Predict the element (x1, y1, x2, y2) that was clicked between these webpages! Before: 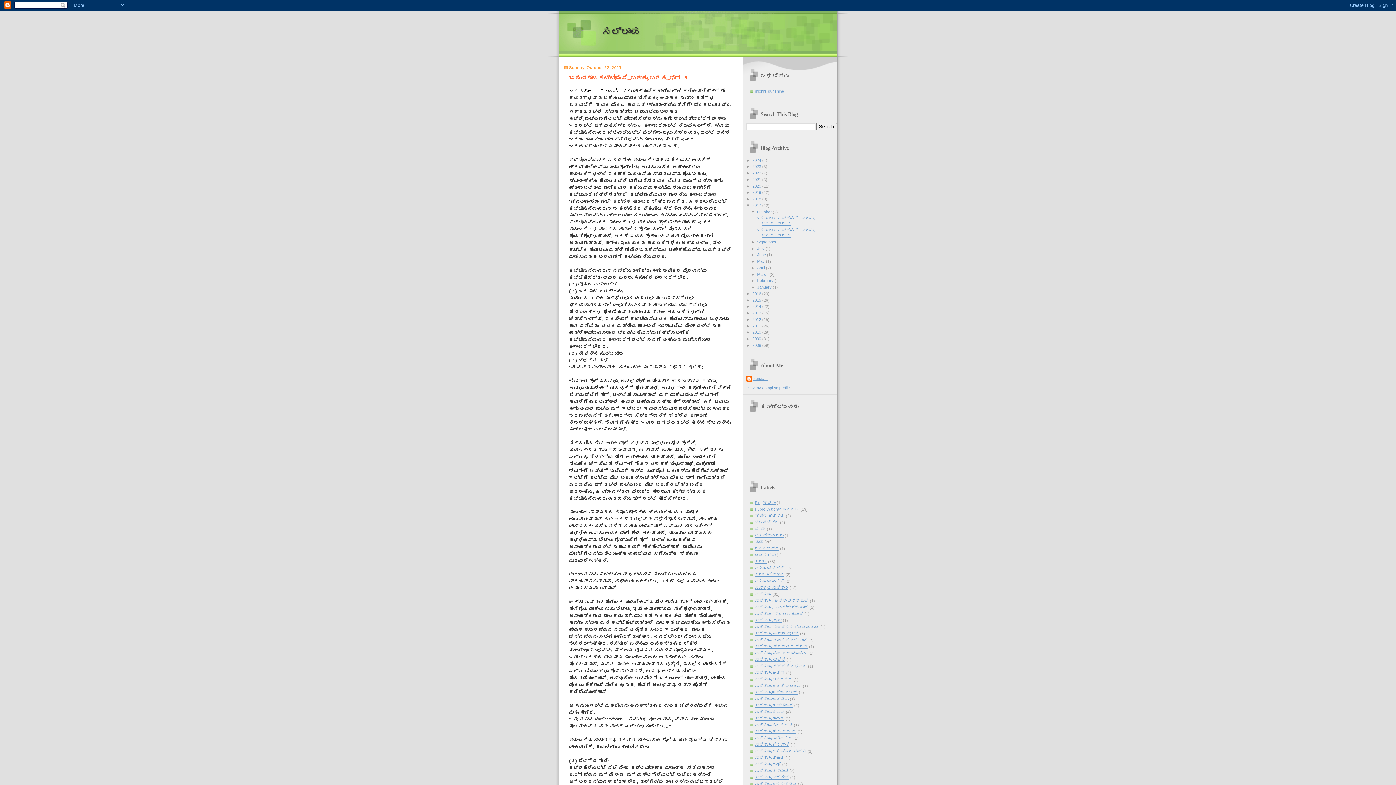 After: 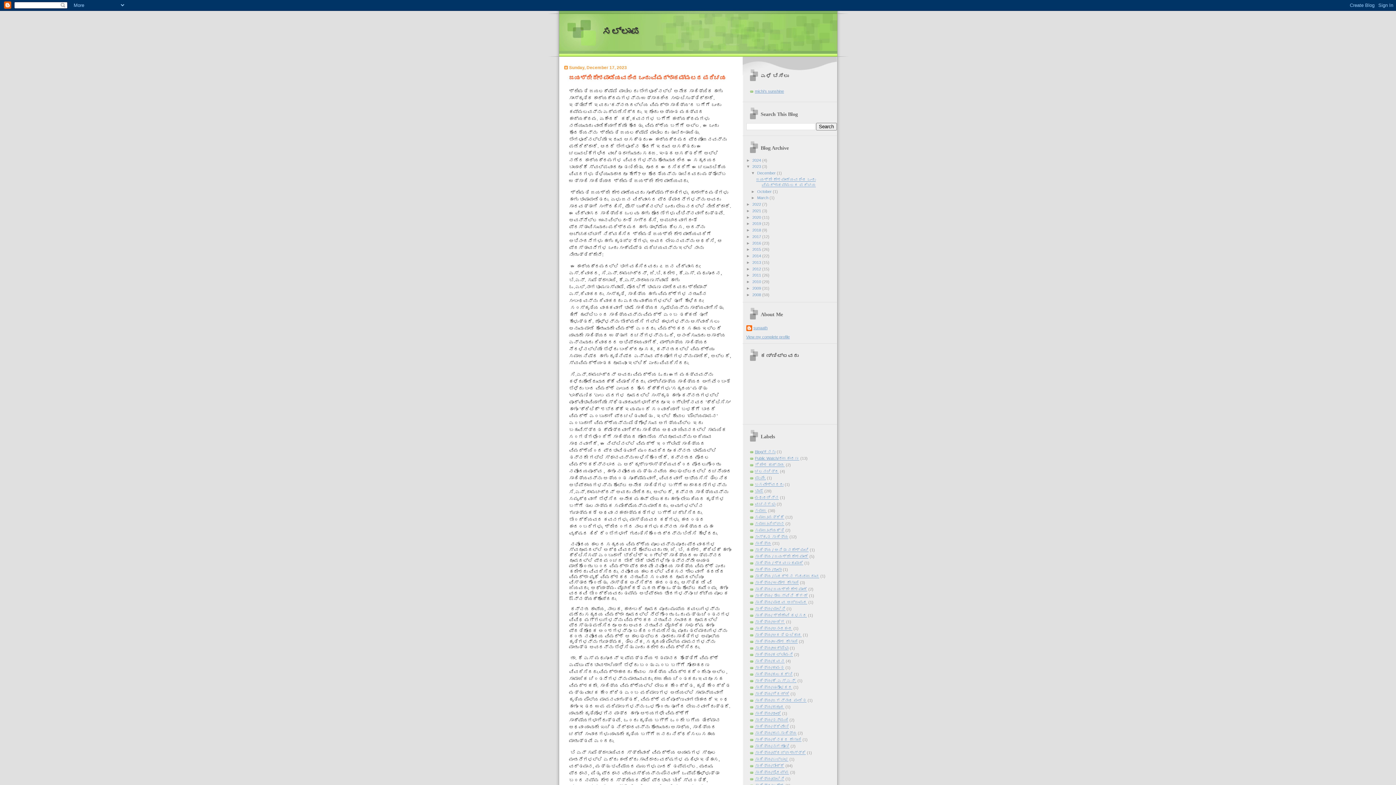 Action: bbox: (752, 164, 762, 168) label: 2023 